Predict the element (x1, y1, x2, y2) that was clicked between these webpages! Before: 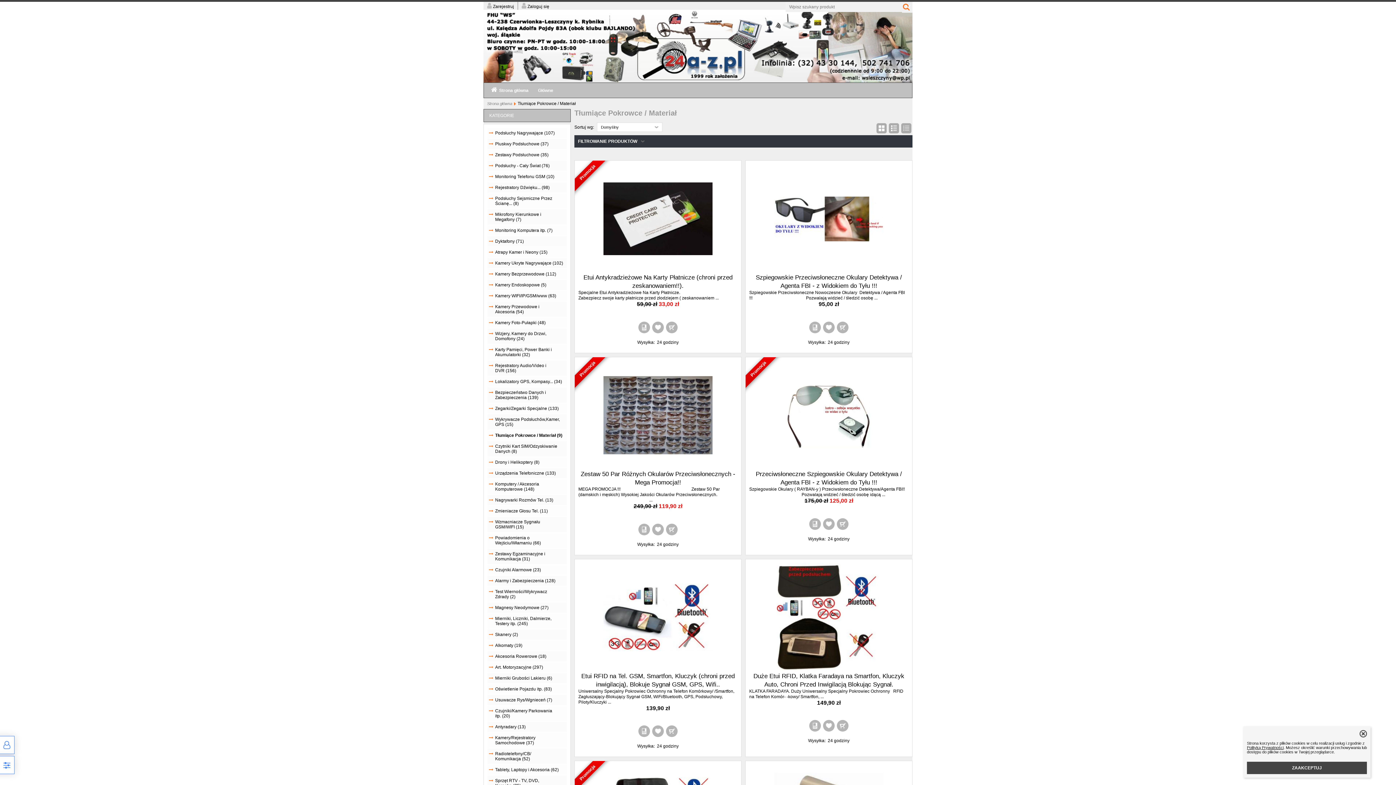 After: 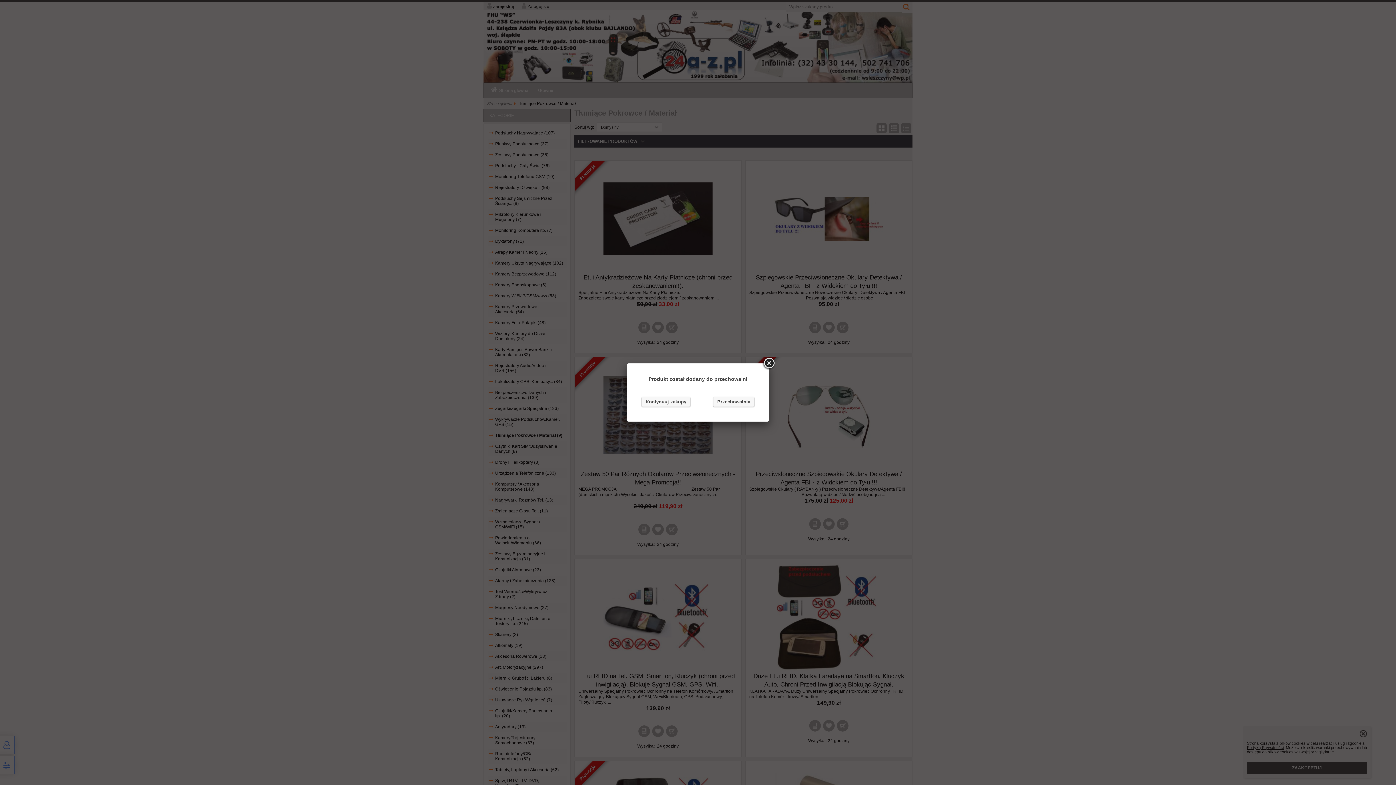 Action: bbox: (652, 523, 664, 535)